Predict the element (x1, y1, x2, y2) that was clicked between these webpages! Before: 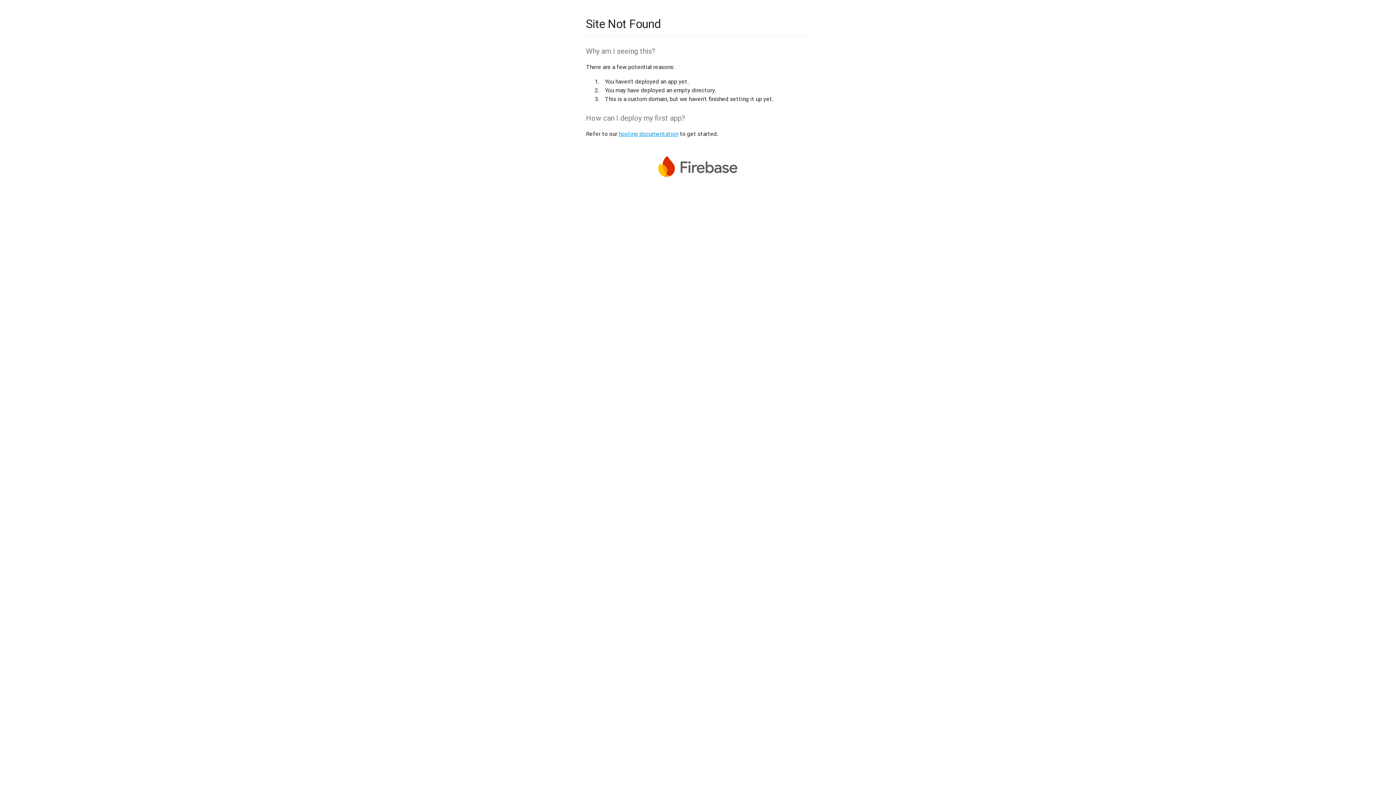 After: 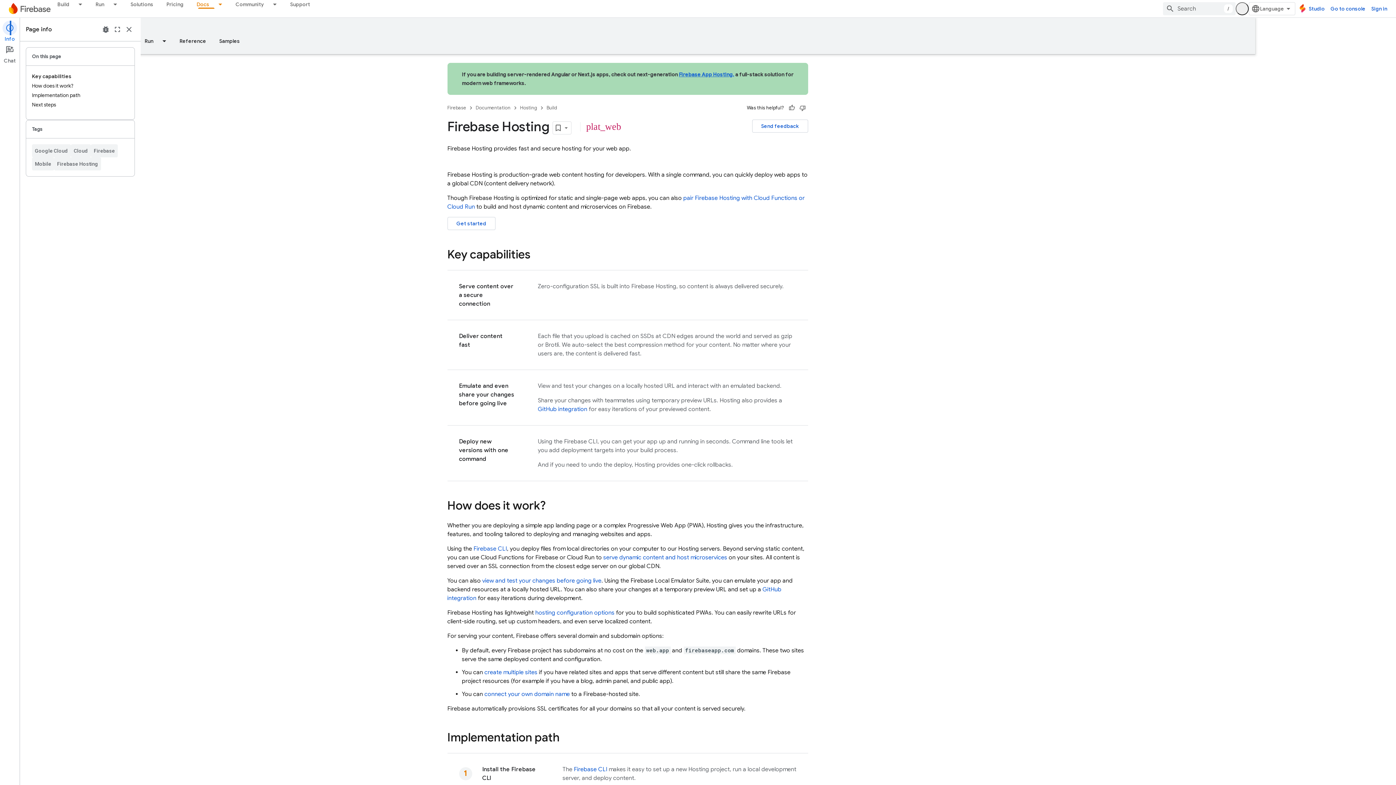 Action: label: hosting documentation bbox: (618, 130, 678, 137)